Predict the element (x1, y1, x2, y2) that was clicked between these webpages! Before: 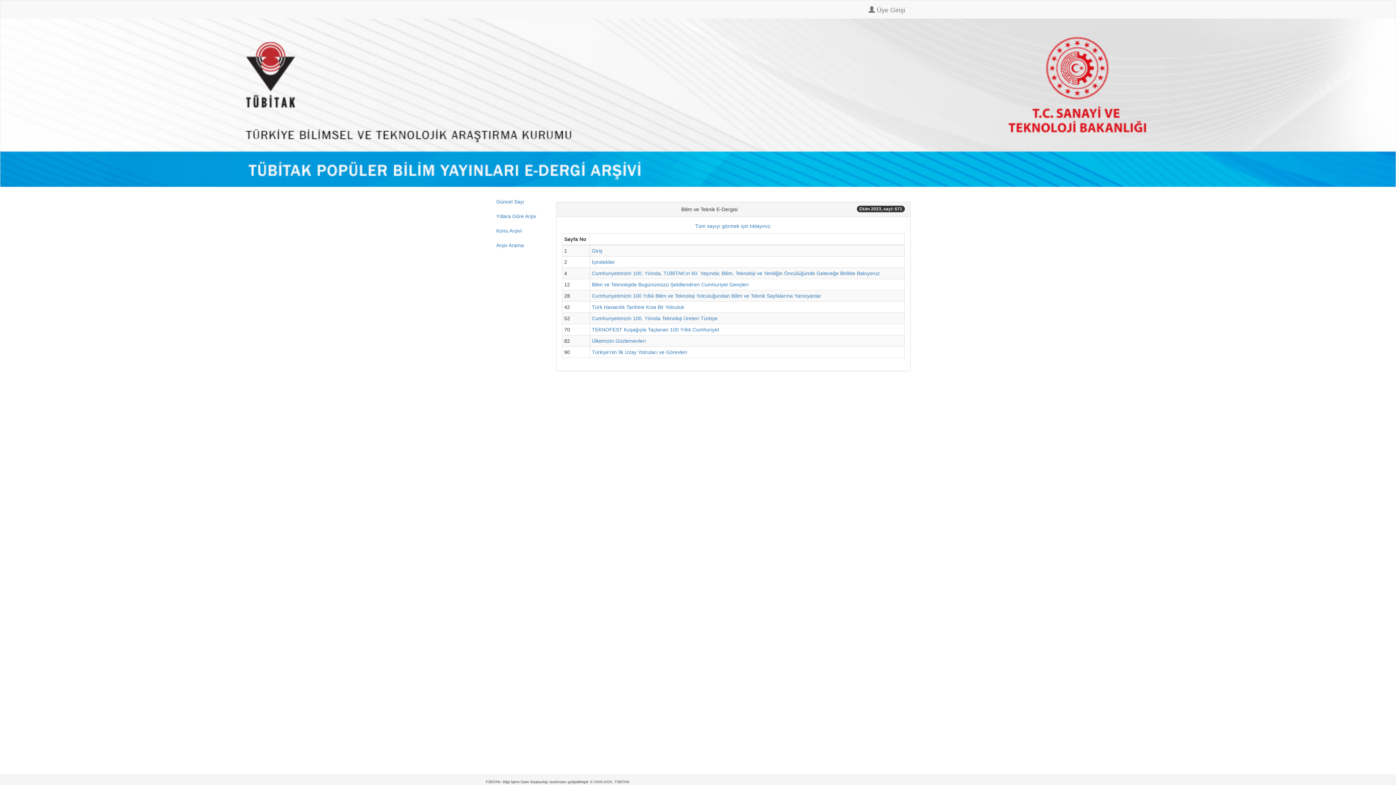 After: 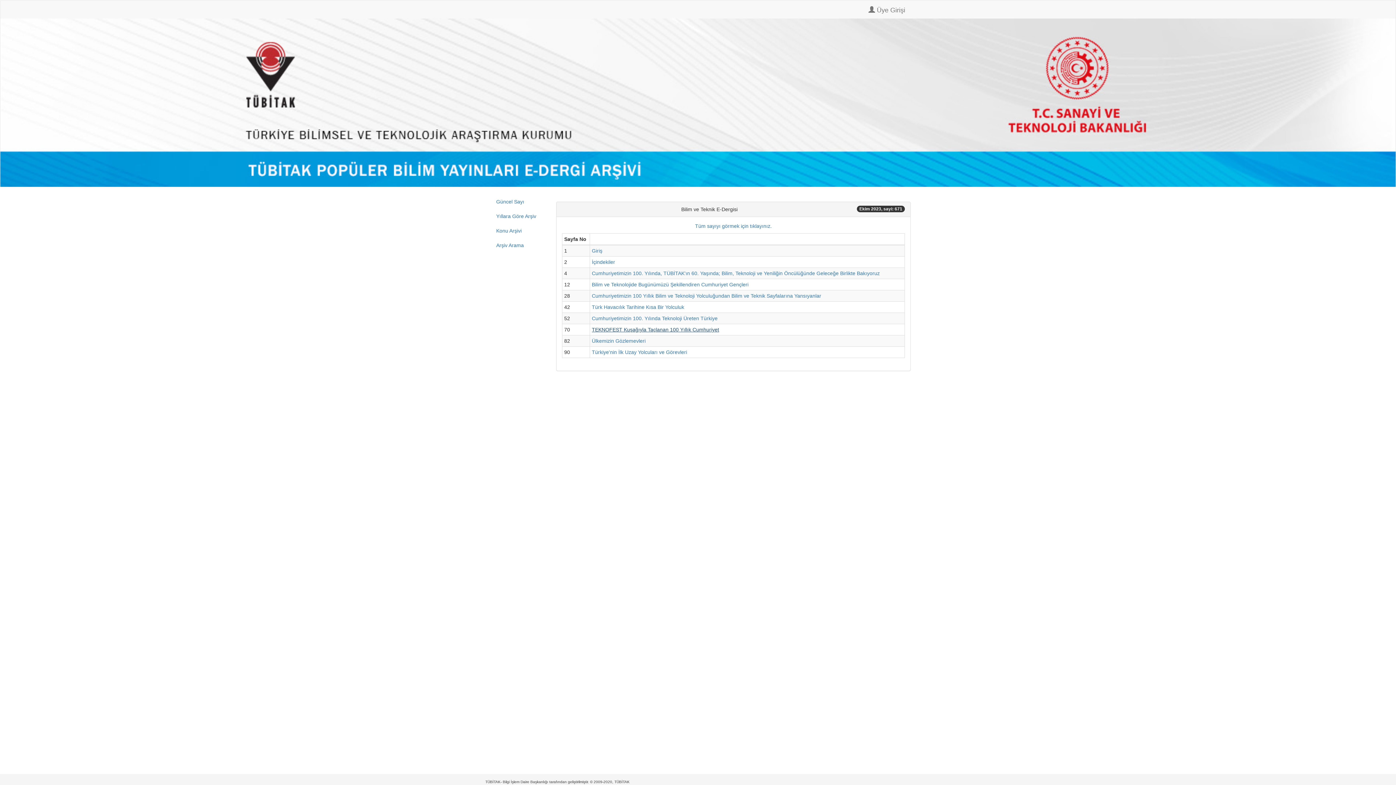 Action: bbox: (592, 326, 719, 332) label: TEKNOFEST Kuşağıyla Taçlanan 100 Yıllık Cumhuriyet